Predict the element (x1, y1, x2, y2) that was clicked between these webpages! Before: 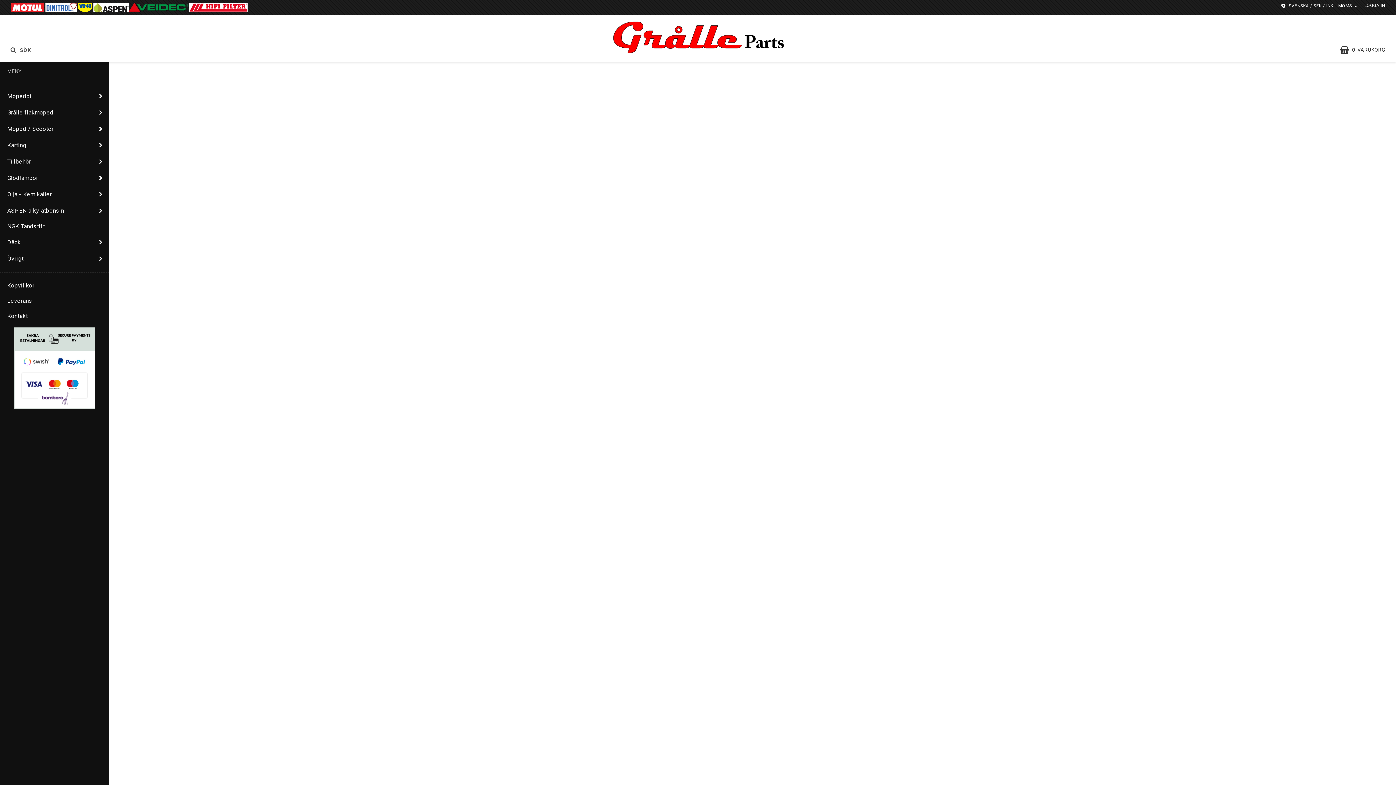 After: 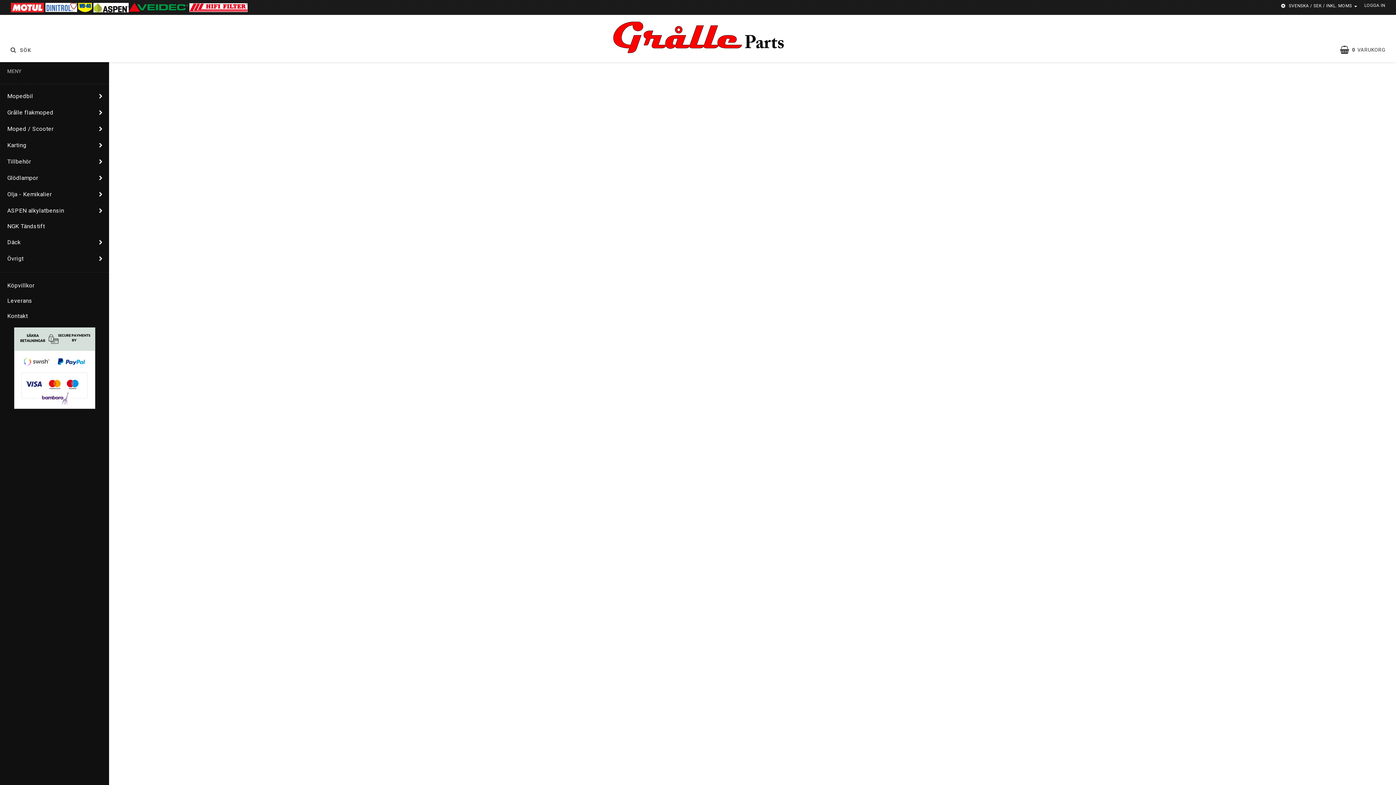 Action: label: Marin bbox: (548, 625, 619, 630)